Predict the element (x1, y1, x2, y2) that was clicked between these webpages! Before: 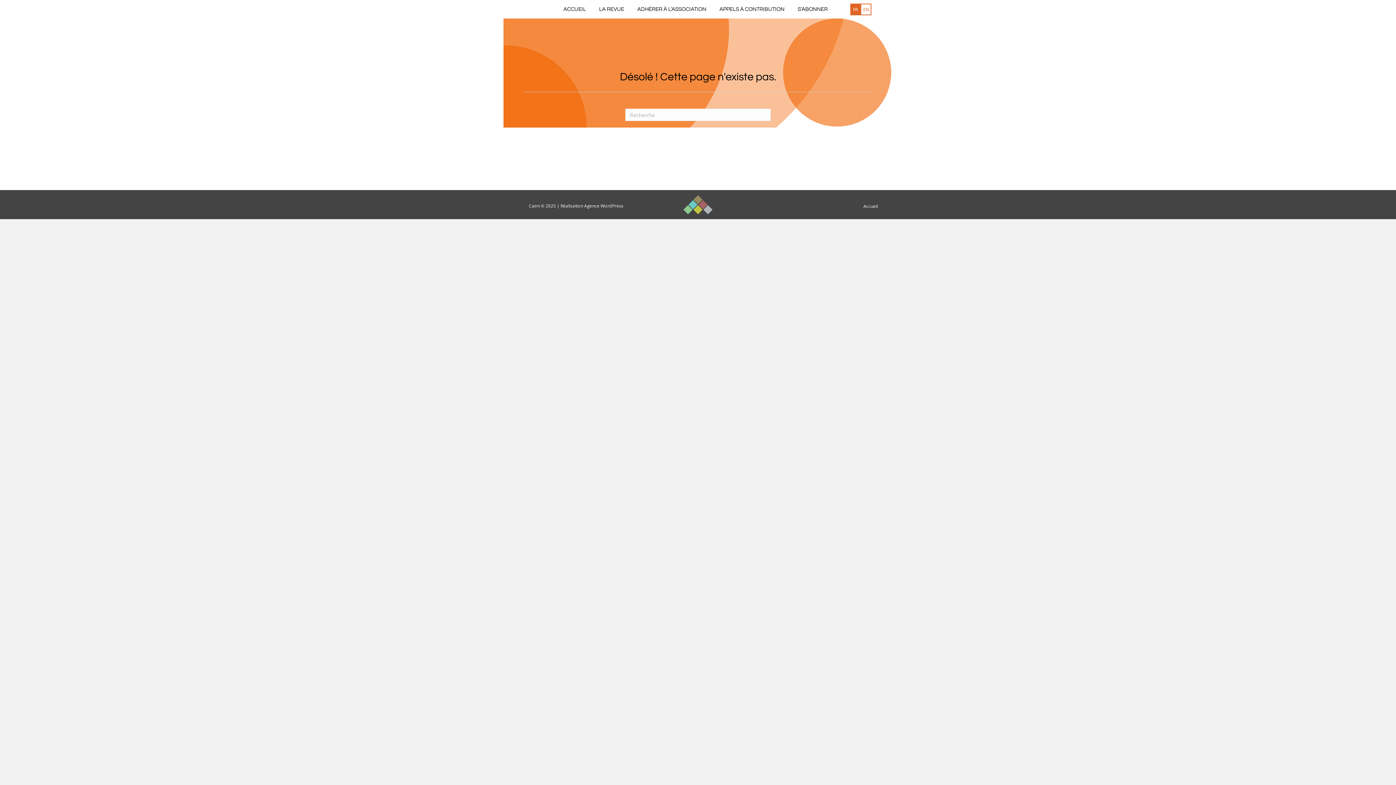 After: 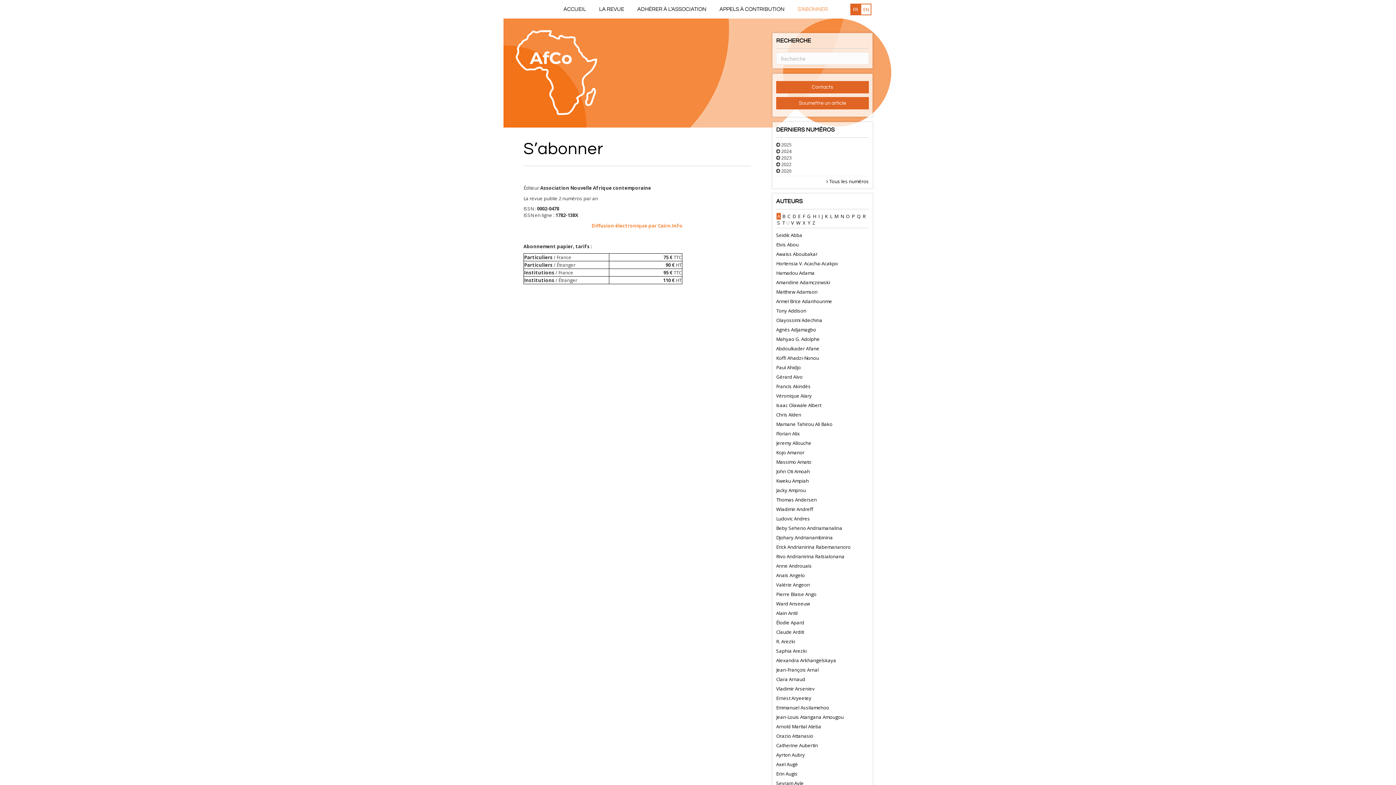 Action: bbox: (791, 0, 834, 18) label: S’ABONNER